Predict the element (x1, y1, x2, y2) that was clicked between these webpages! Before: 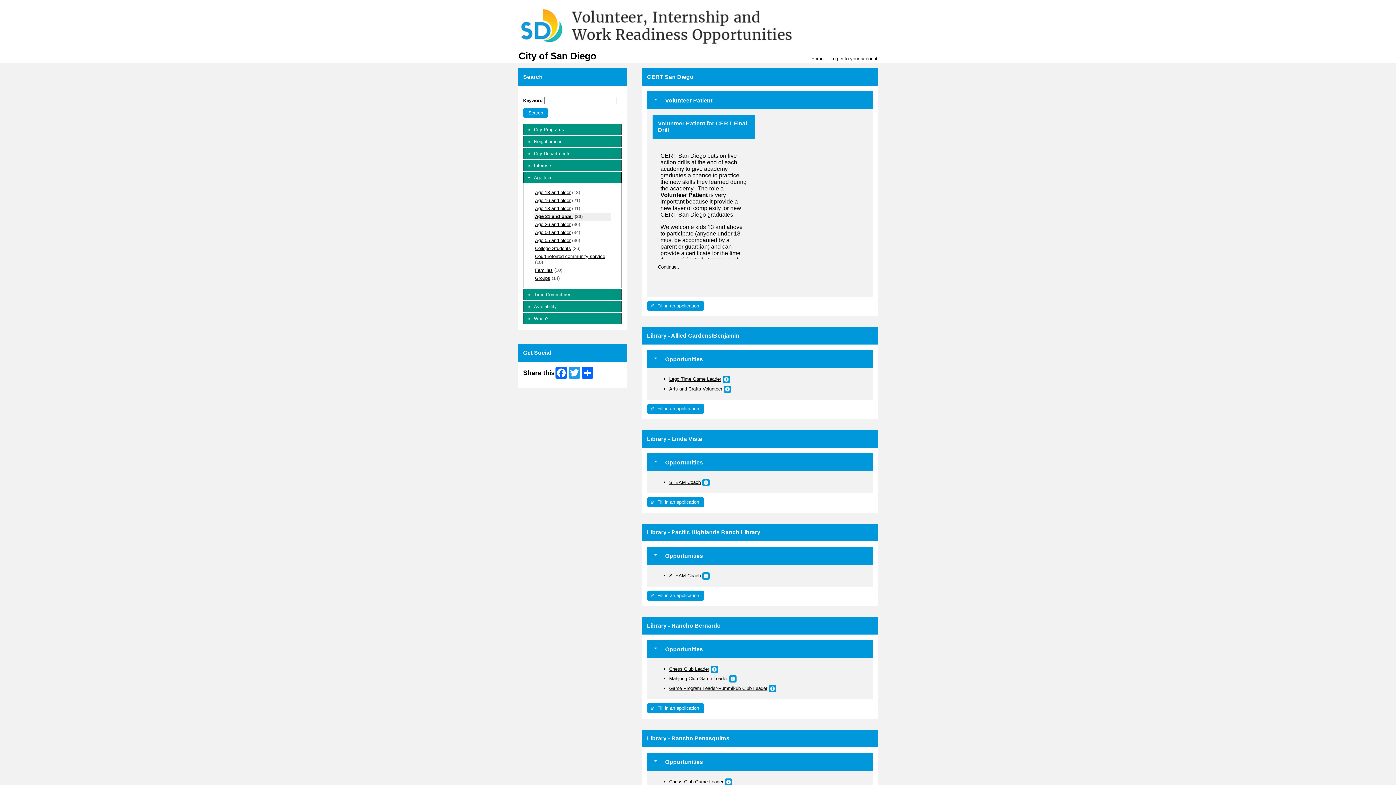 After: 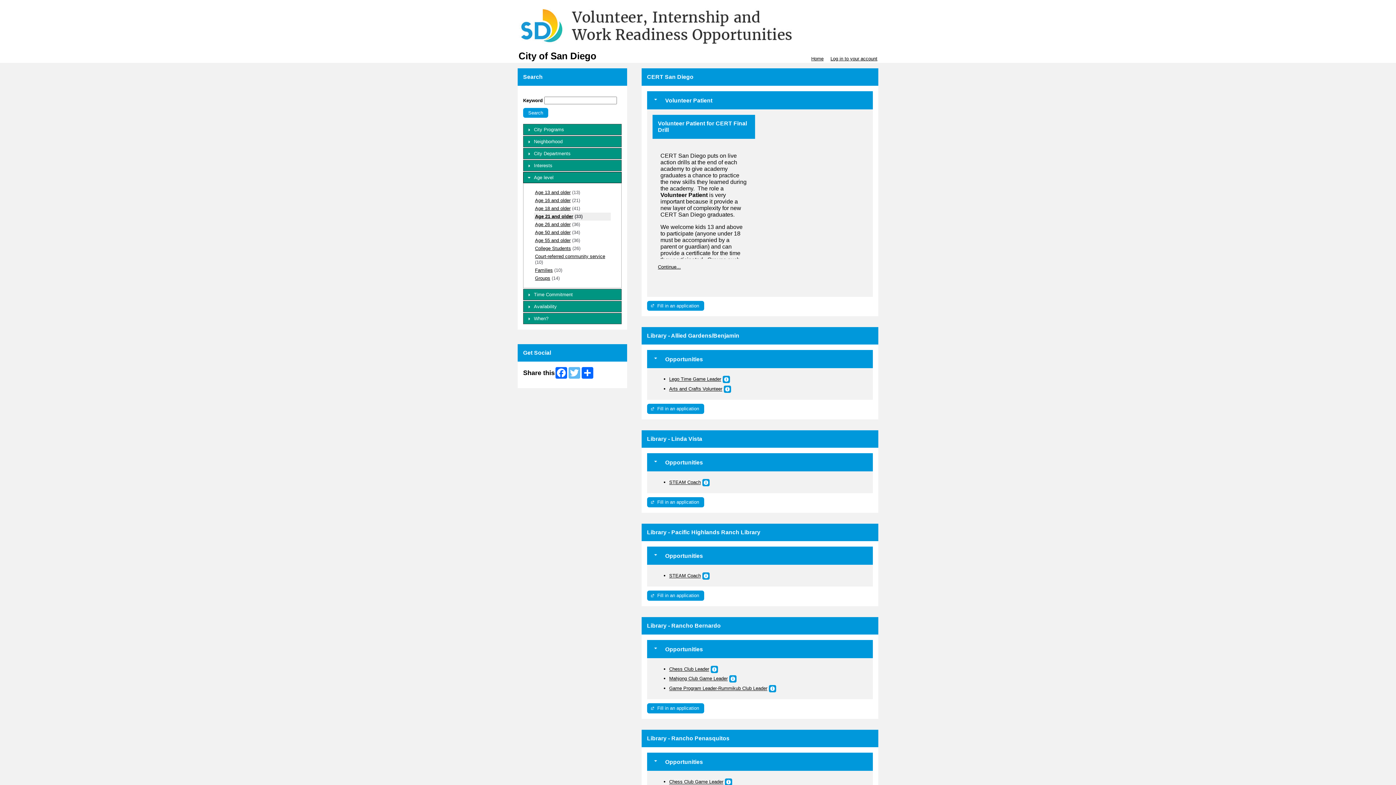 Action: label: Twitter bbox: (568, 367, 581, 378)